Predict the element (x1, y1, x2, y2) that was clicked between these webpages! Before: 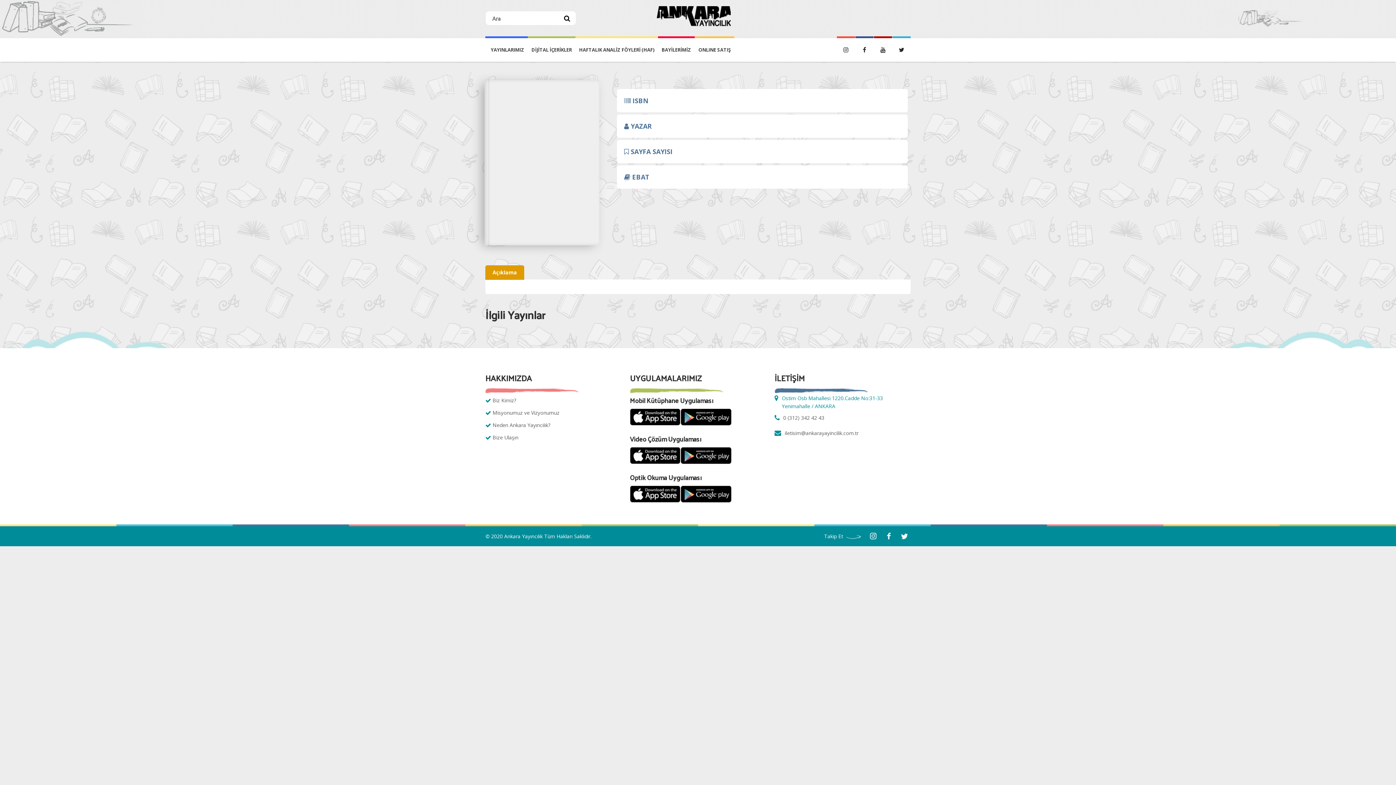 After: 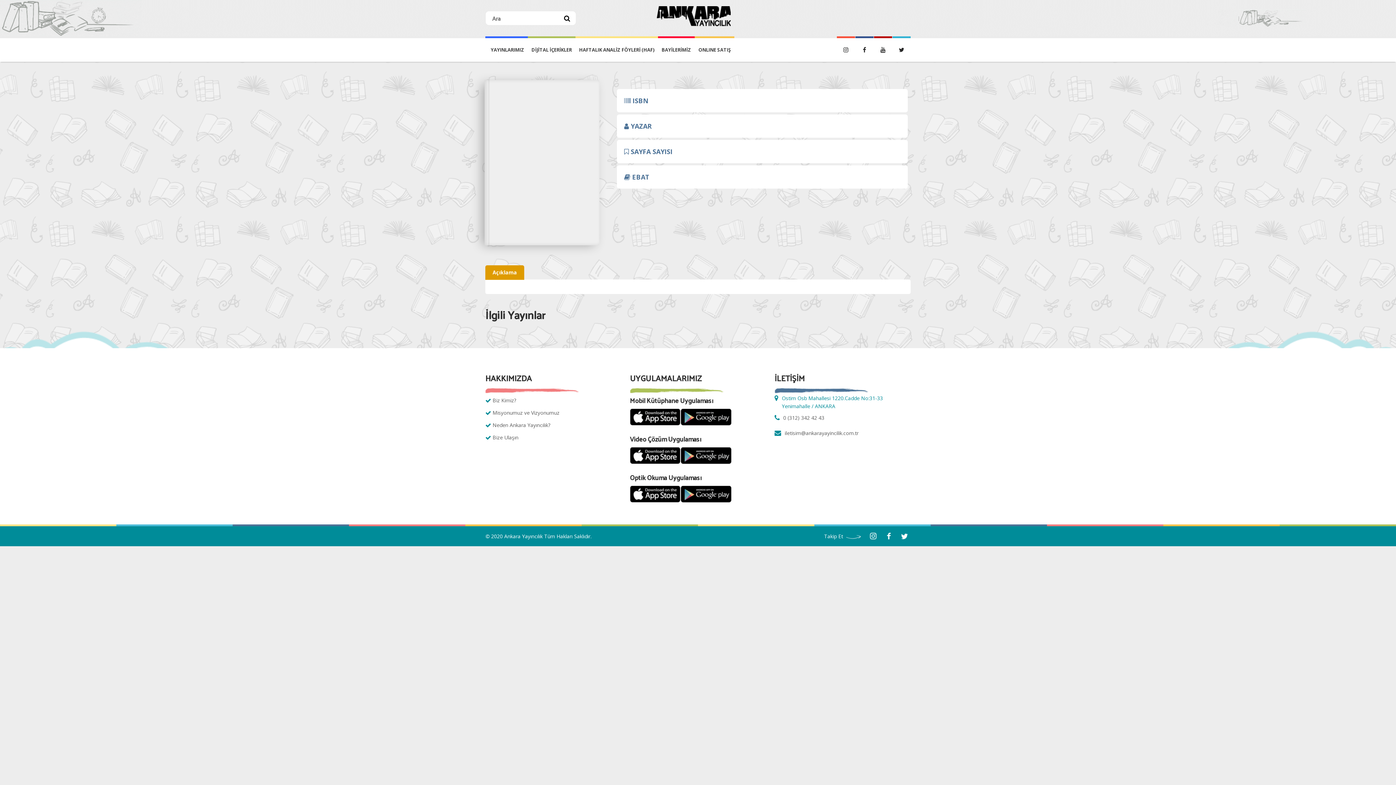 Action: label: Açıklama bbox: (485, 265, 524, 280)